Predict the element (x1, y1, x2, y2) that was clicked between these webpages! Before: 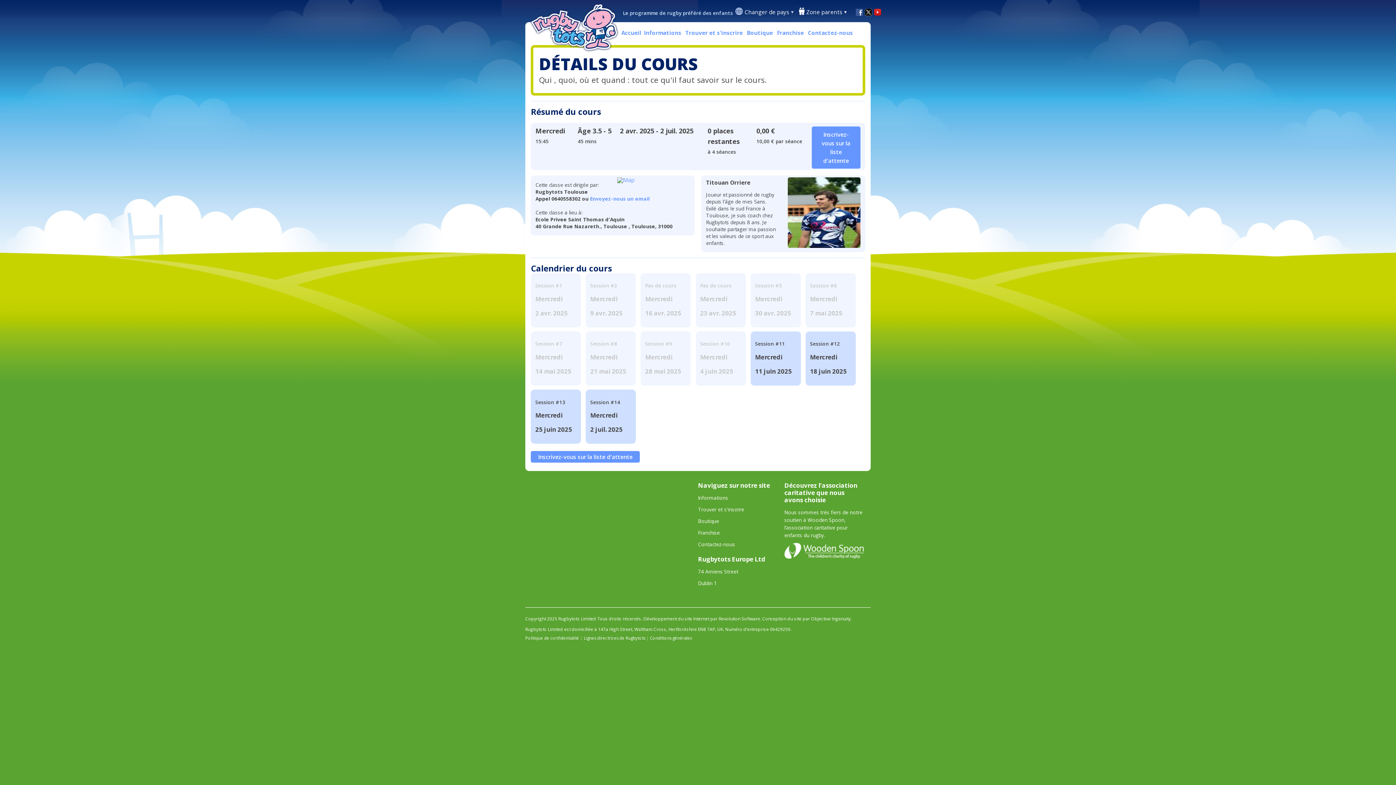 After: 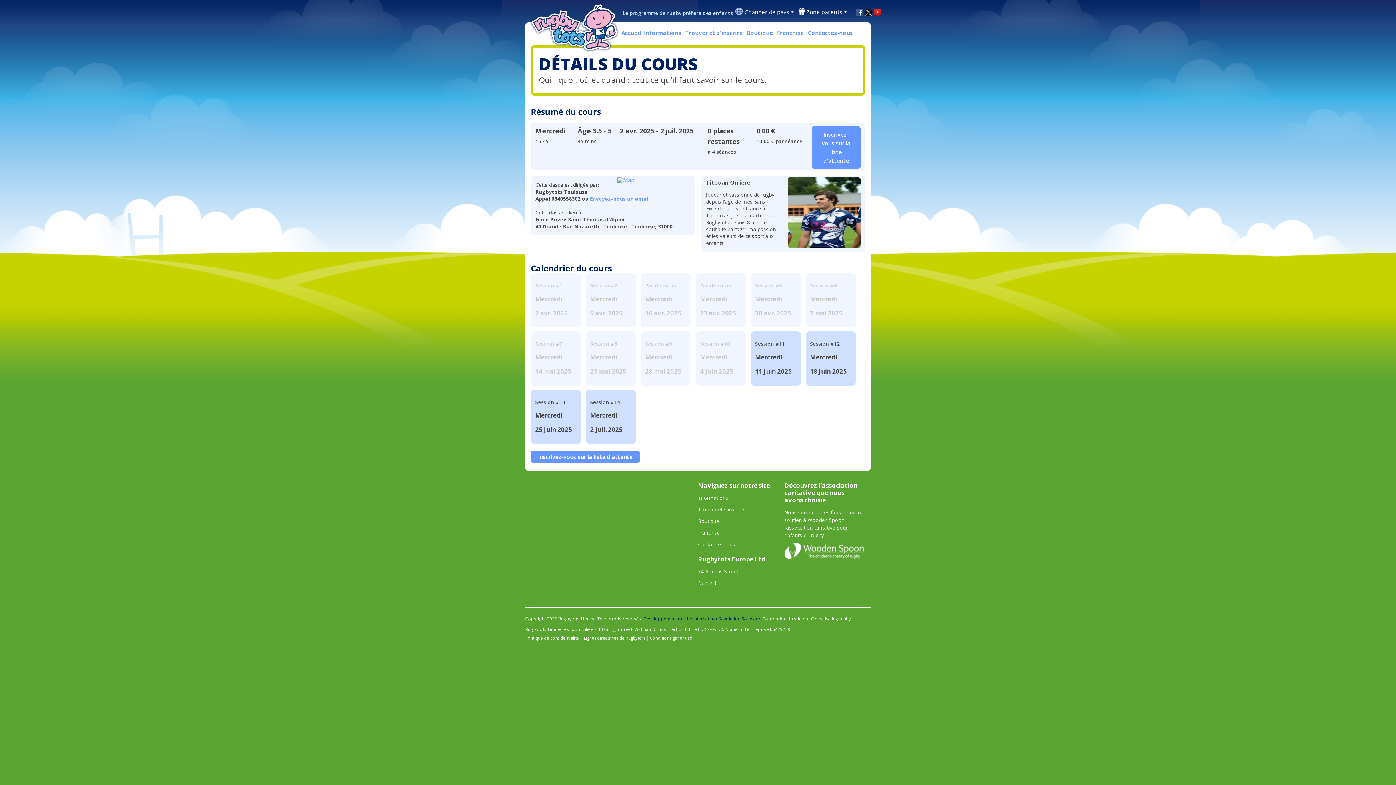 Action: bbox: (643, 616, 760, 622) label: Développement du site Internet par Revolution Software